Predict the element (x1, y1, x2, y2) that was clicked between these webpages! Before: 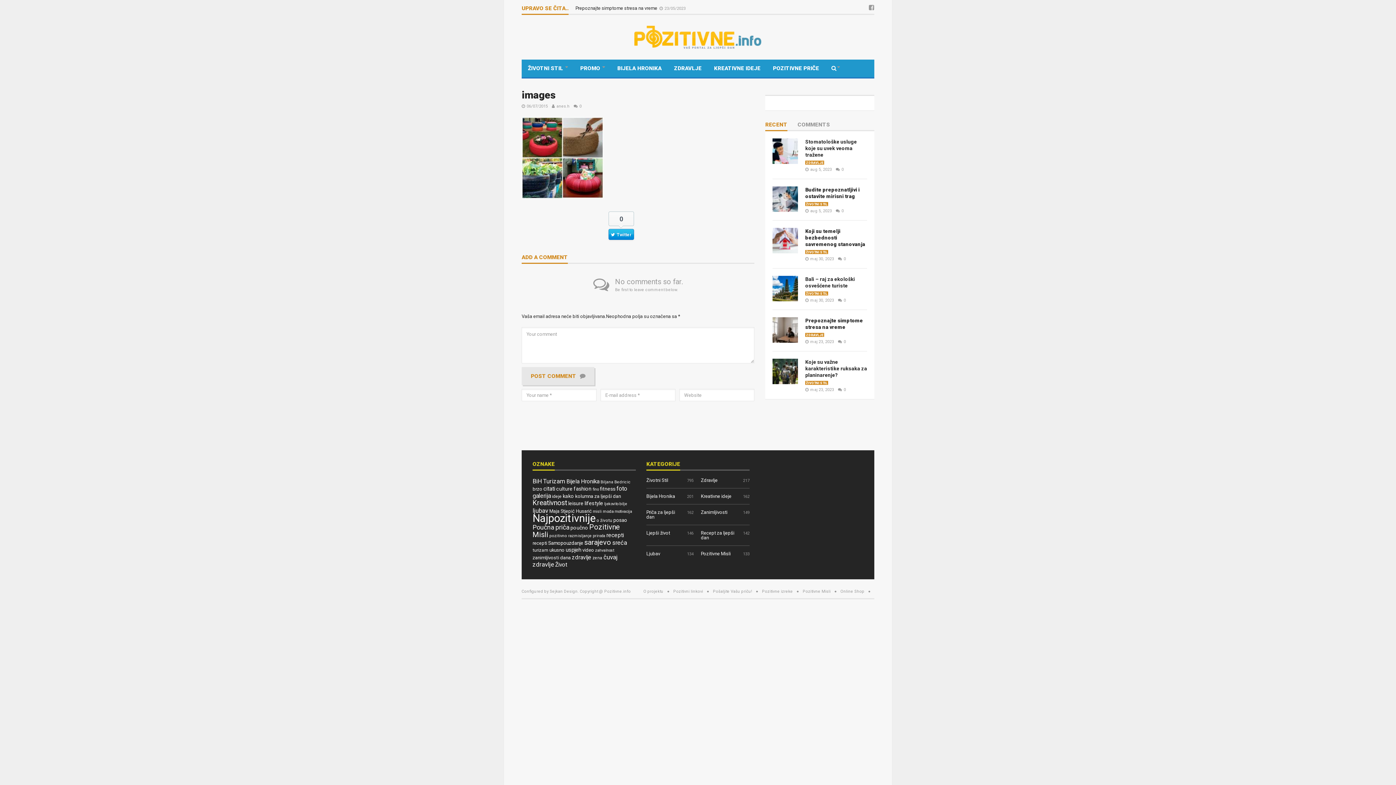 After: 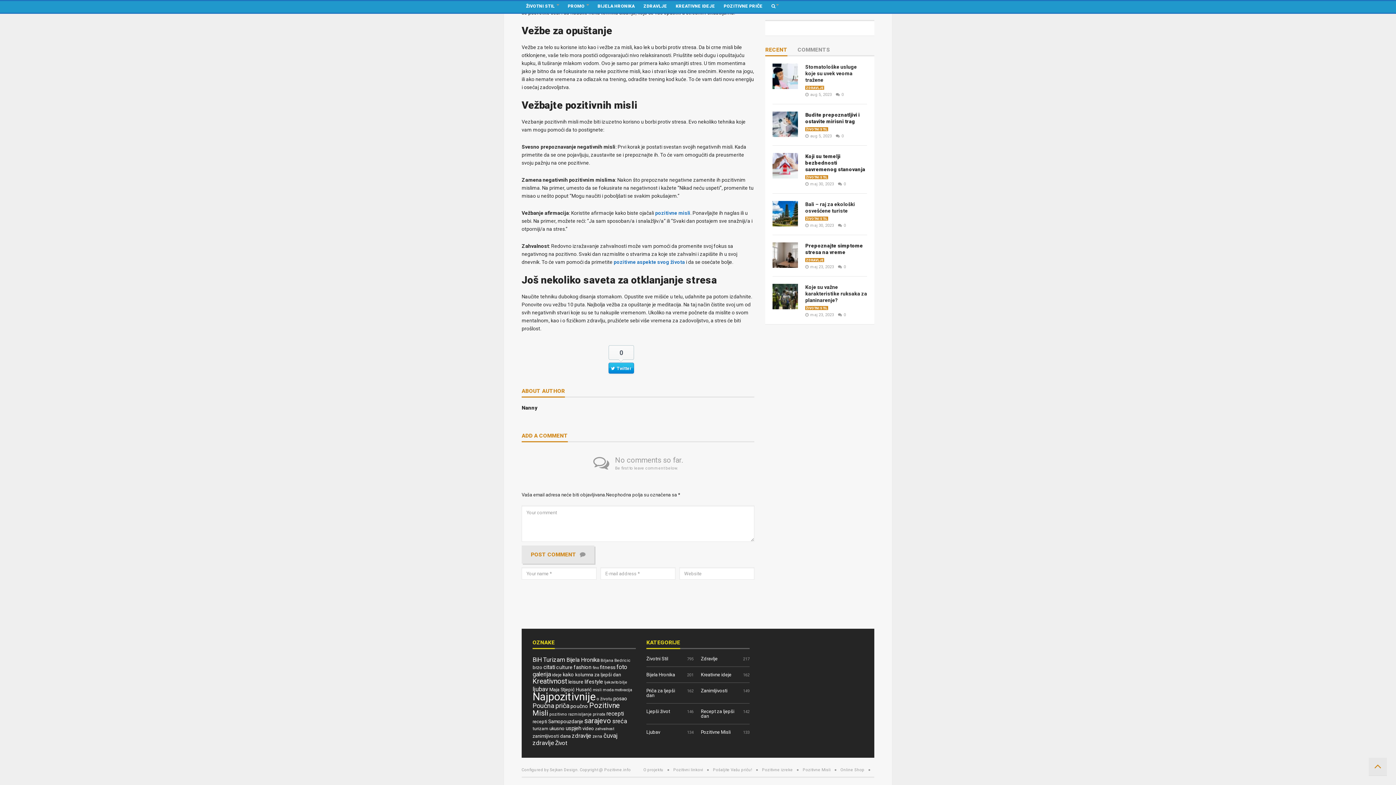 Action: label: 0 bbox: (835, 339, 846, 344)